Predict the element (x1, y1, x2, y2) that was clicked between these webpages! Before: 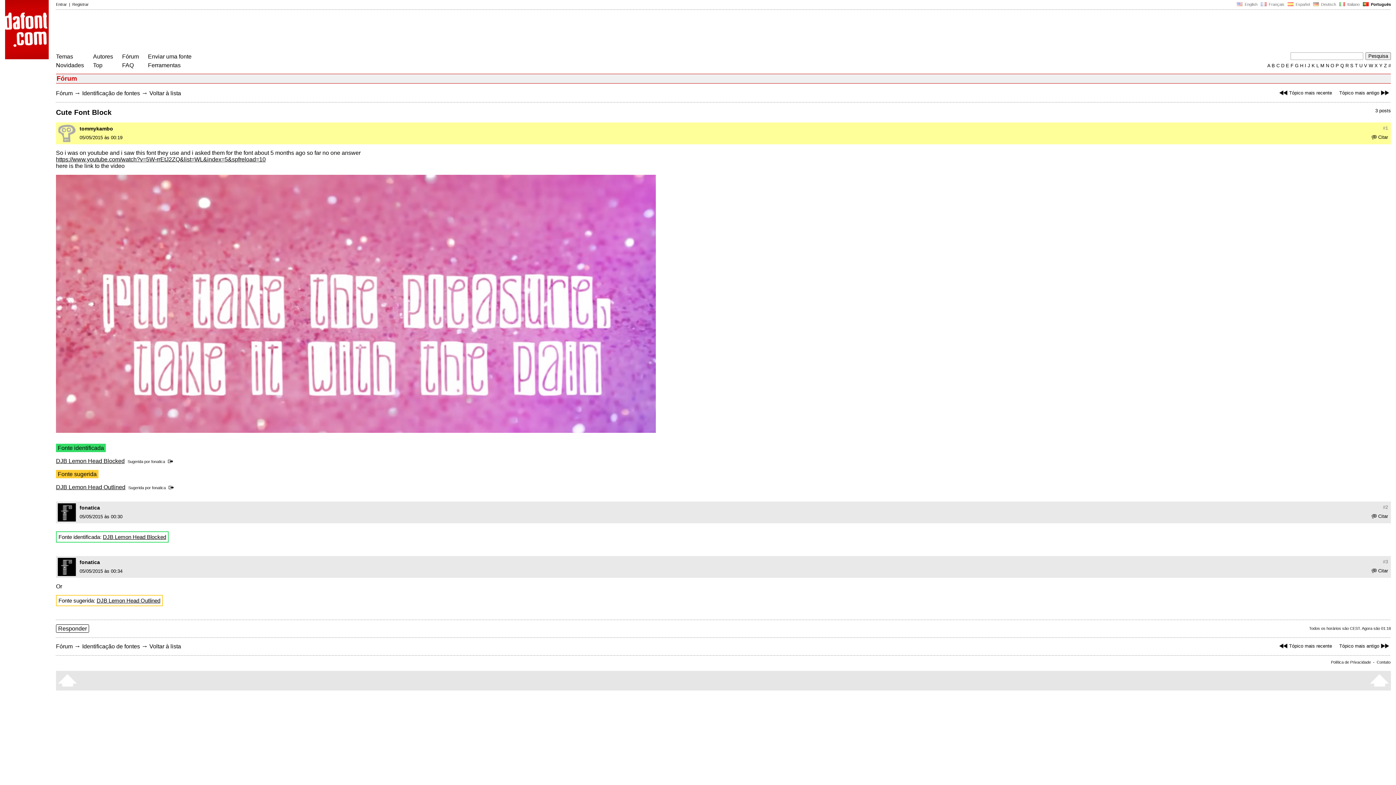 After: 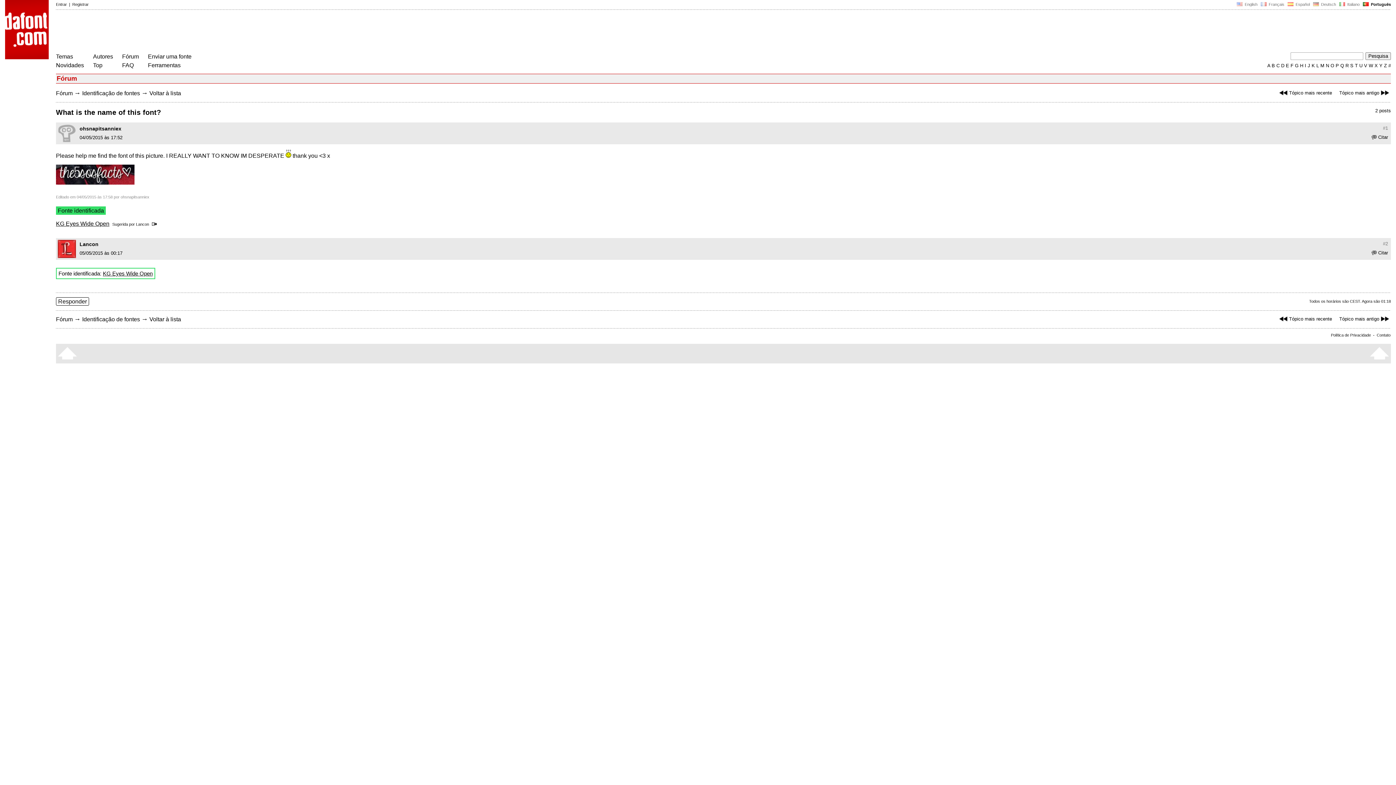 Action: bbox: (1339, 643, 1391, 649) label: Tópico mais antigo